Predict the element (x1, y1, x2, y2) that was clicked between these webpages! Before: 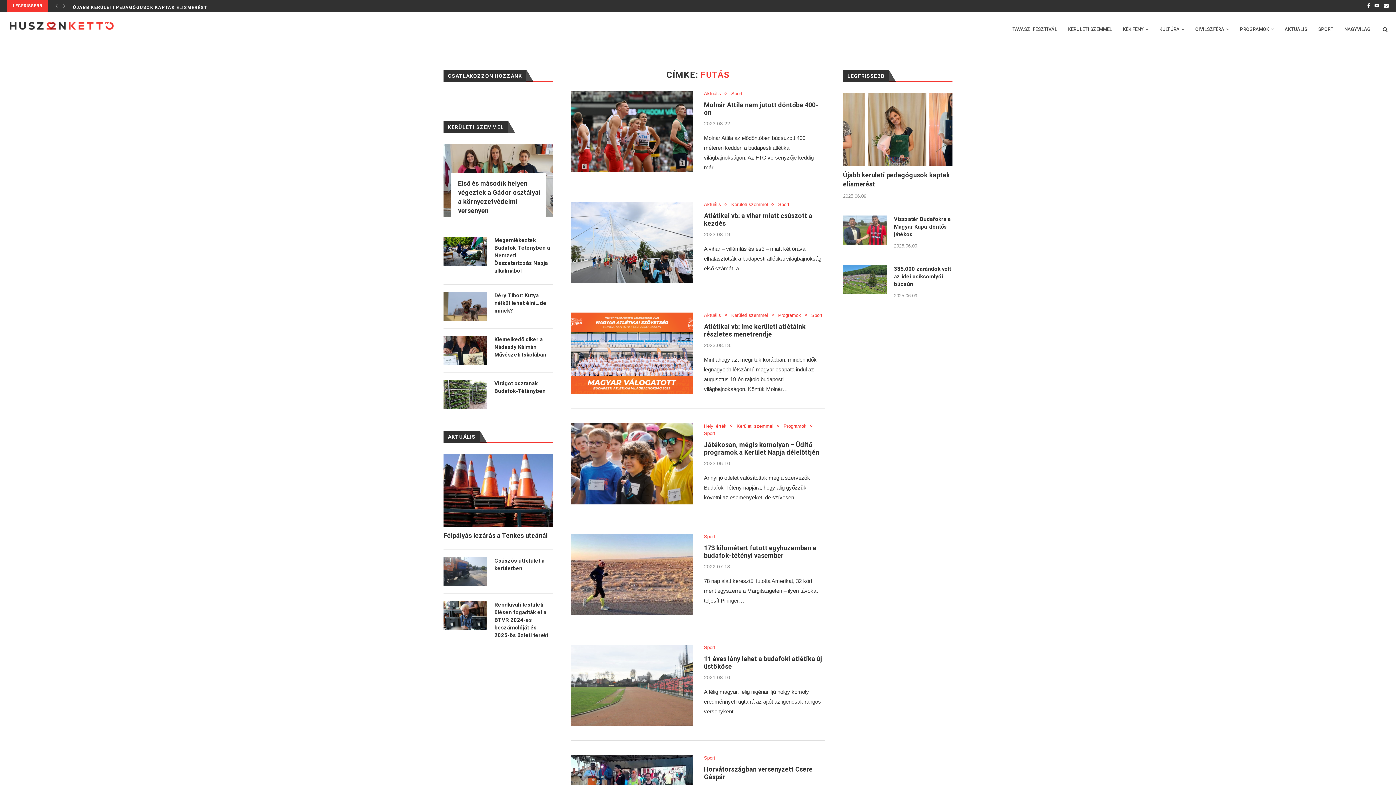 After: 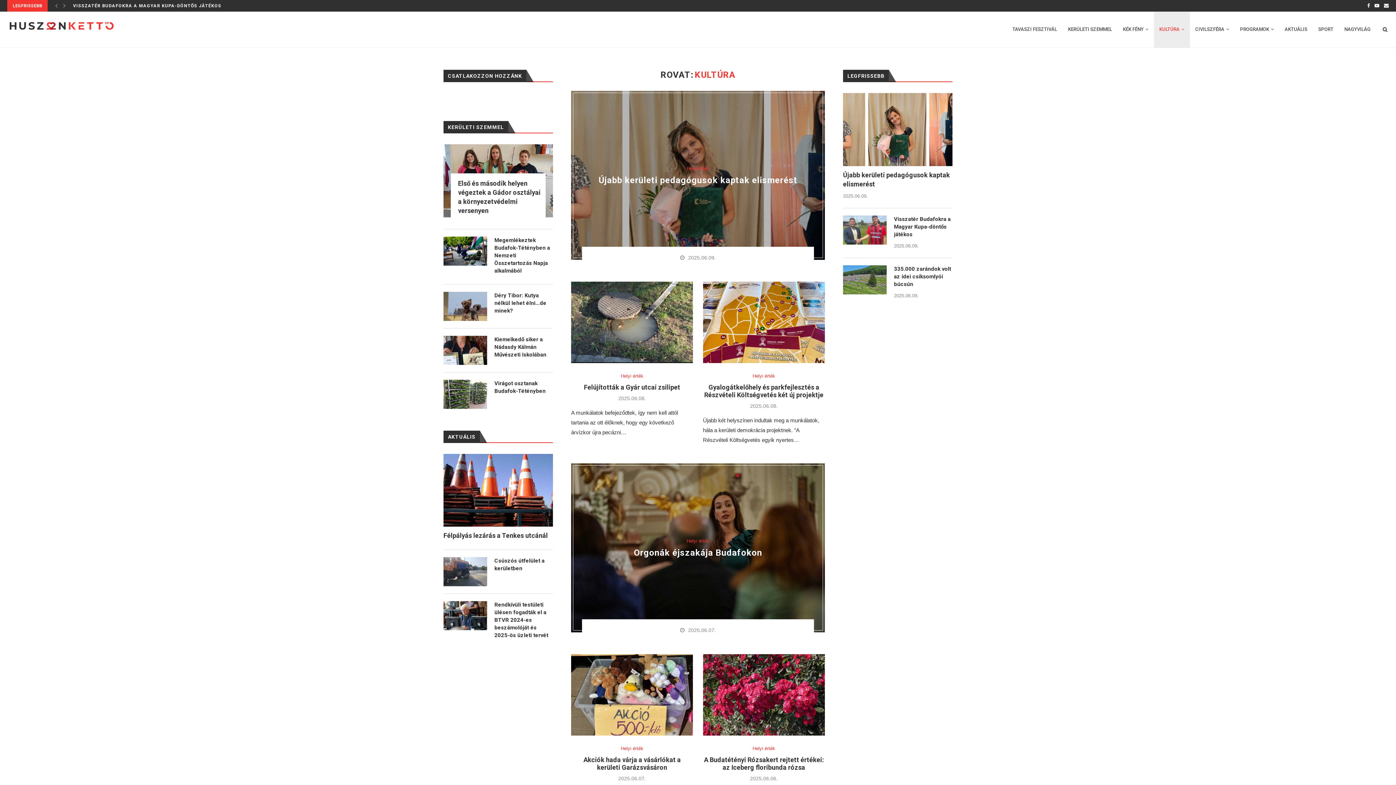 Action: label: KULTÚRA bbox: (1154, 11, 1190, 48)